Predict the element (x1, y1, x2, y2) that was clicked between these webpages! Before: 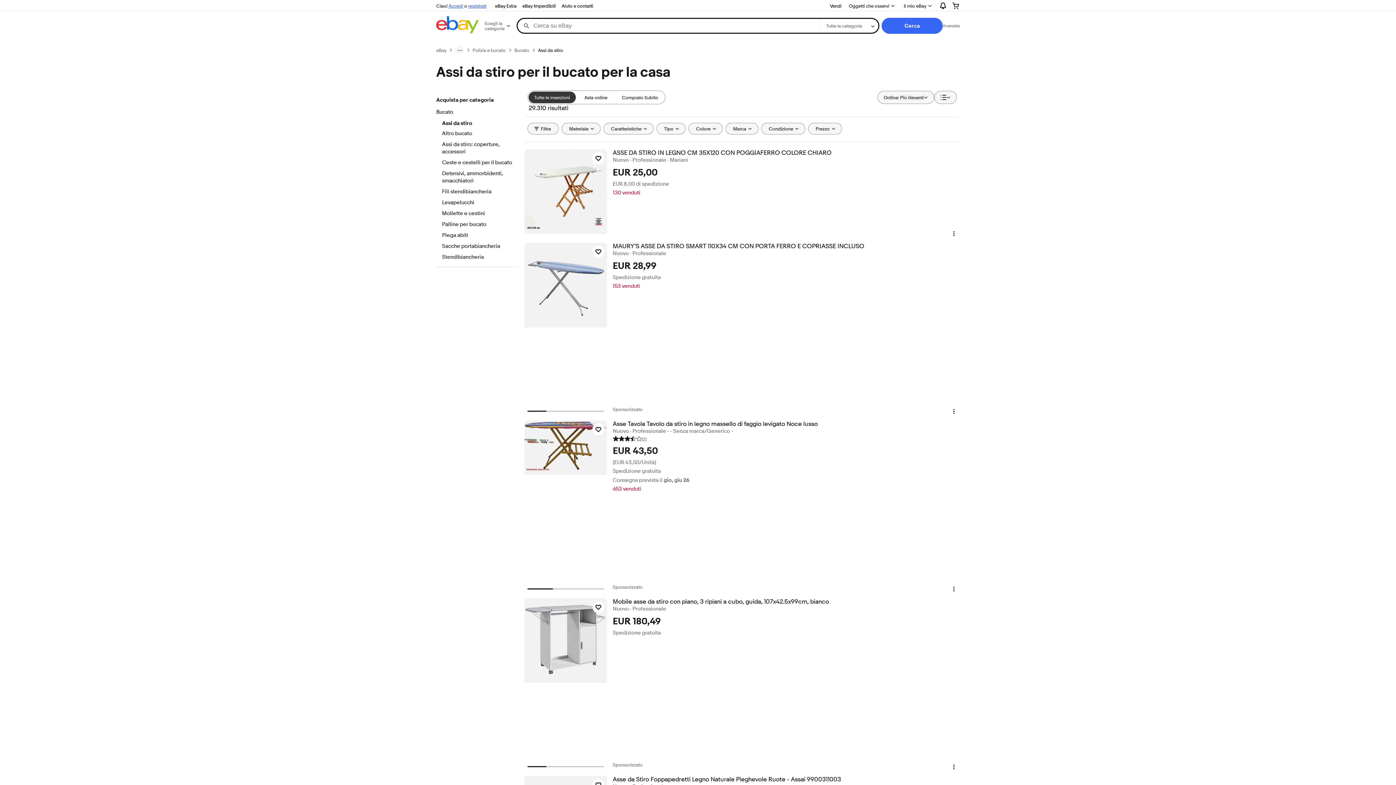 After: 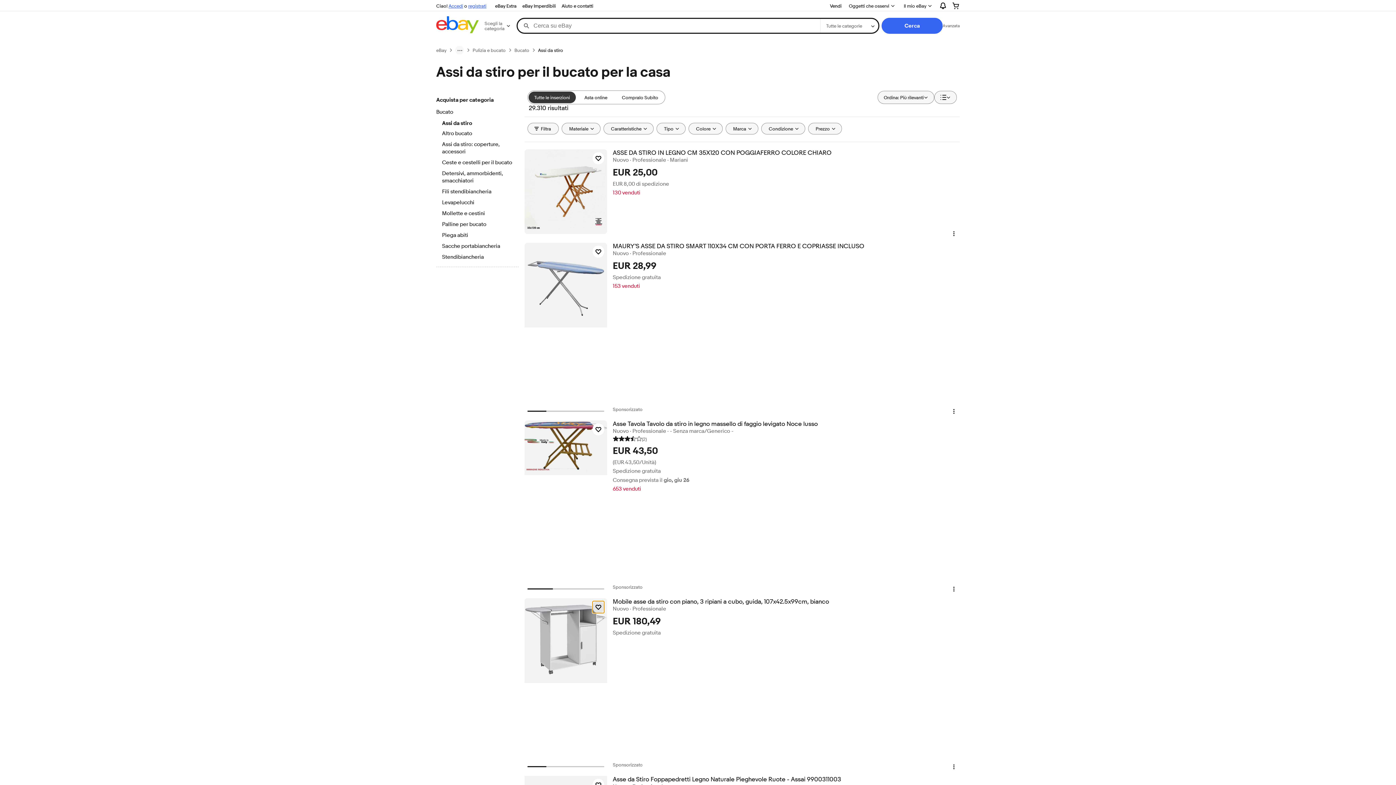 Action: bbox: (592, 601, 604, 613) label: Clicca per osservare l'oggetto - Mobile asse da stiro con piano, 3 ripiani a cubo, guida, 107x42.5x99cm, bianco